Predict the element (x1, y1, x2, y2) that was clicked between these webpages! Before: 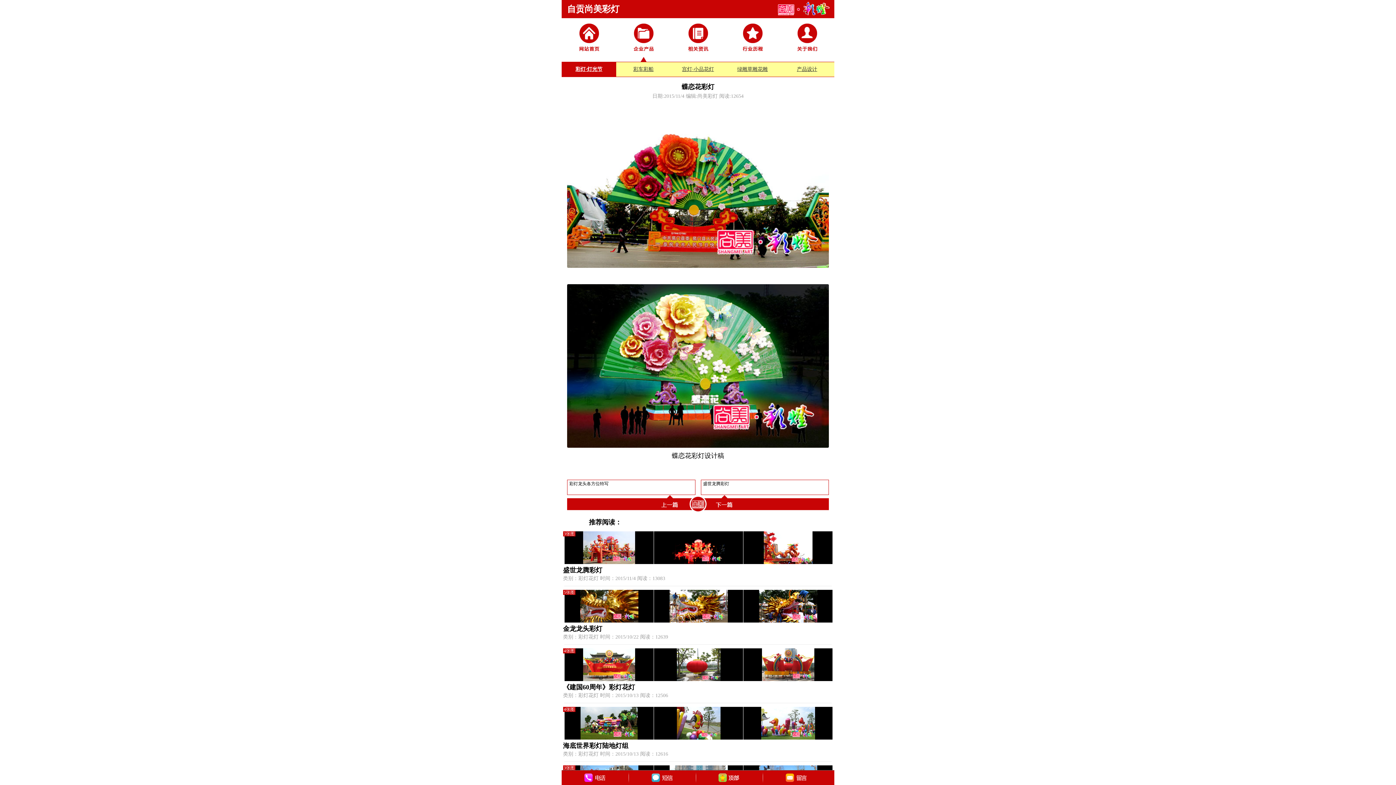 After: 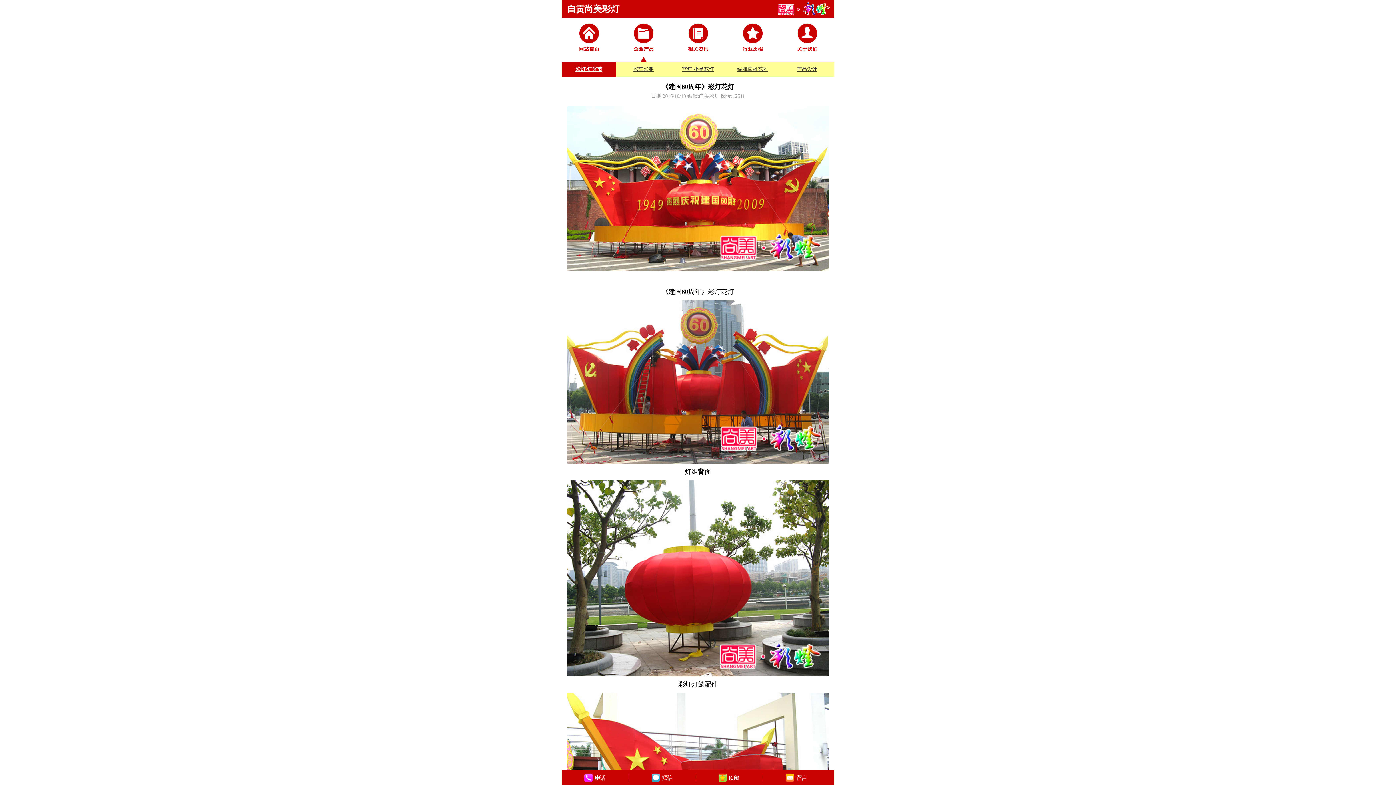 Action: bbox: (563, 677, 833, 682) label: 4张图